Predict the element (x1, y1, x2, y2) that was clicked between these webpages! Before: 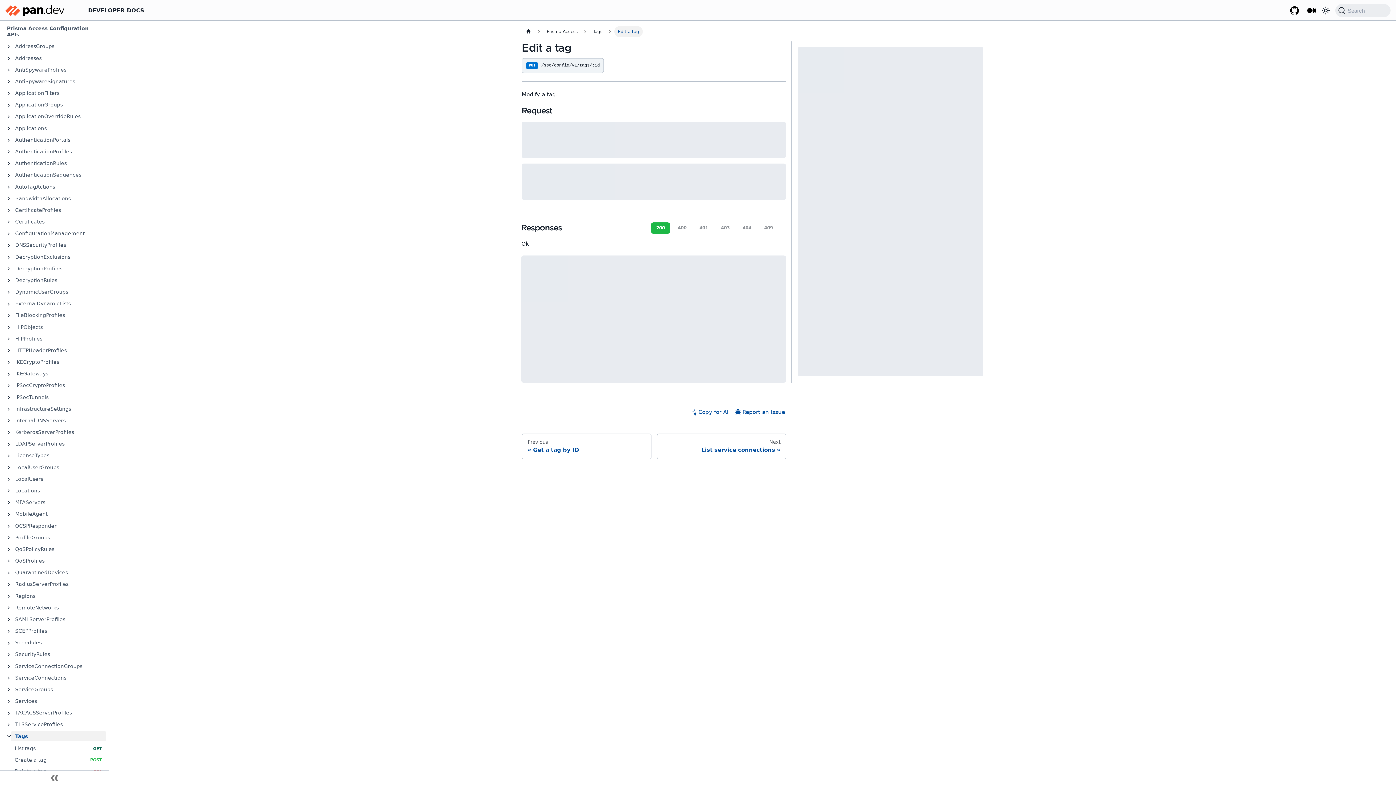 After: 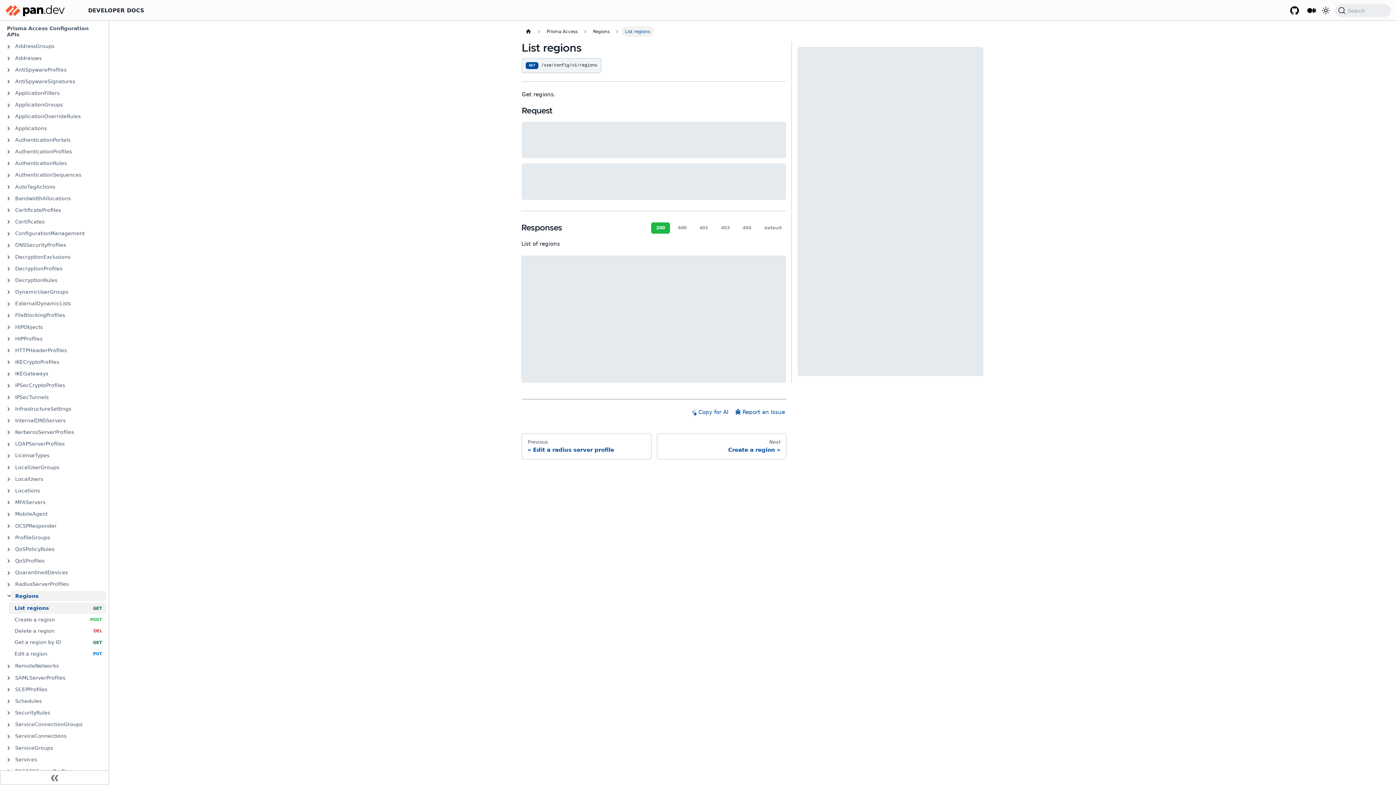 Action: label: Regions bbox: (11, 591, 106, 601)